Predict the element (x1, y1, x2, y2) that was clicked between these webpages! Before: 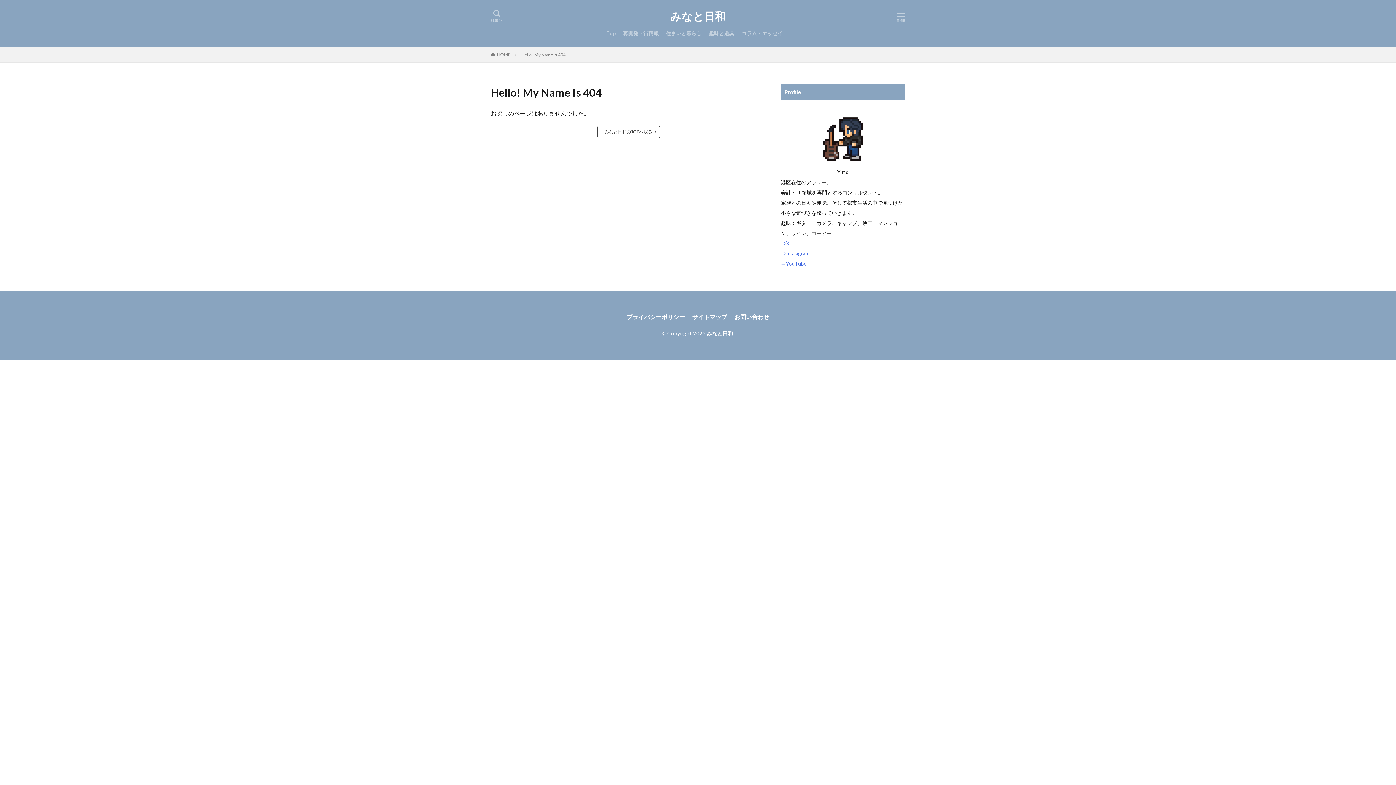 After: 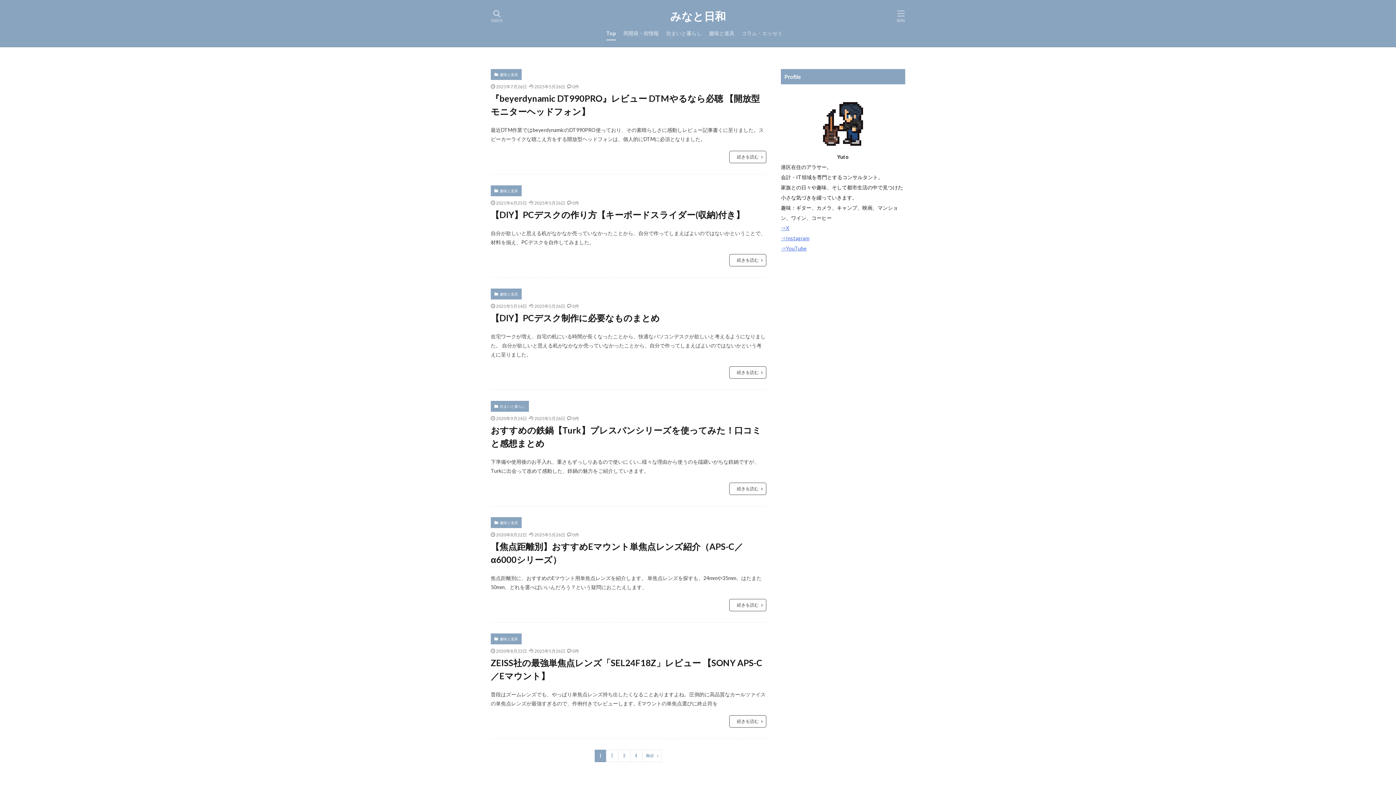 Action: label: みなと日和のTOPへ戻る bbox: (597, 125, 660, 138)